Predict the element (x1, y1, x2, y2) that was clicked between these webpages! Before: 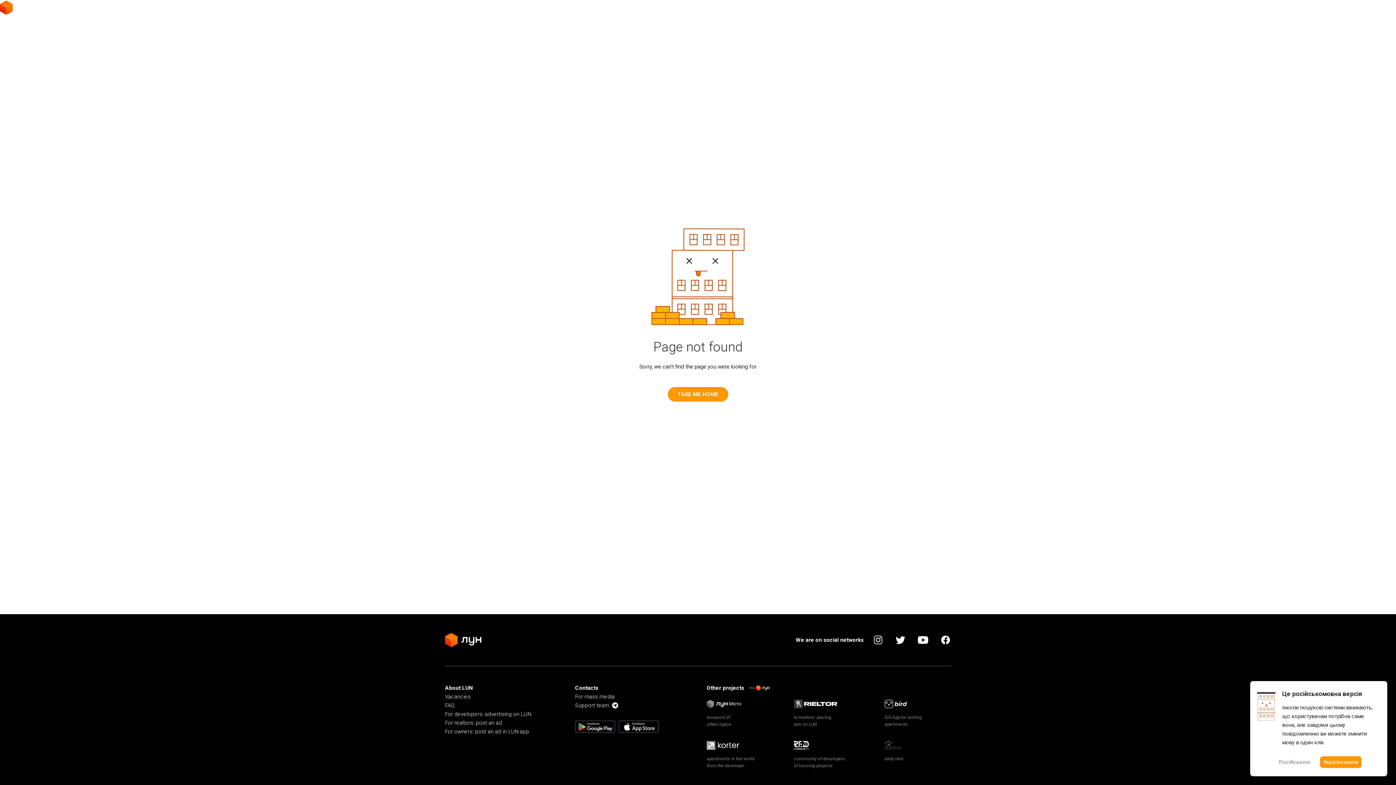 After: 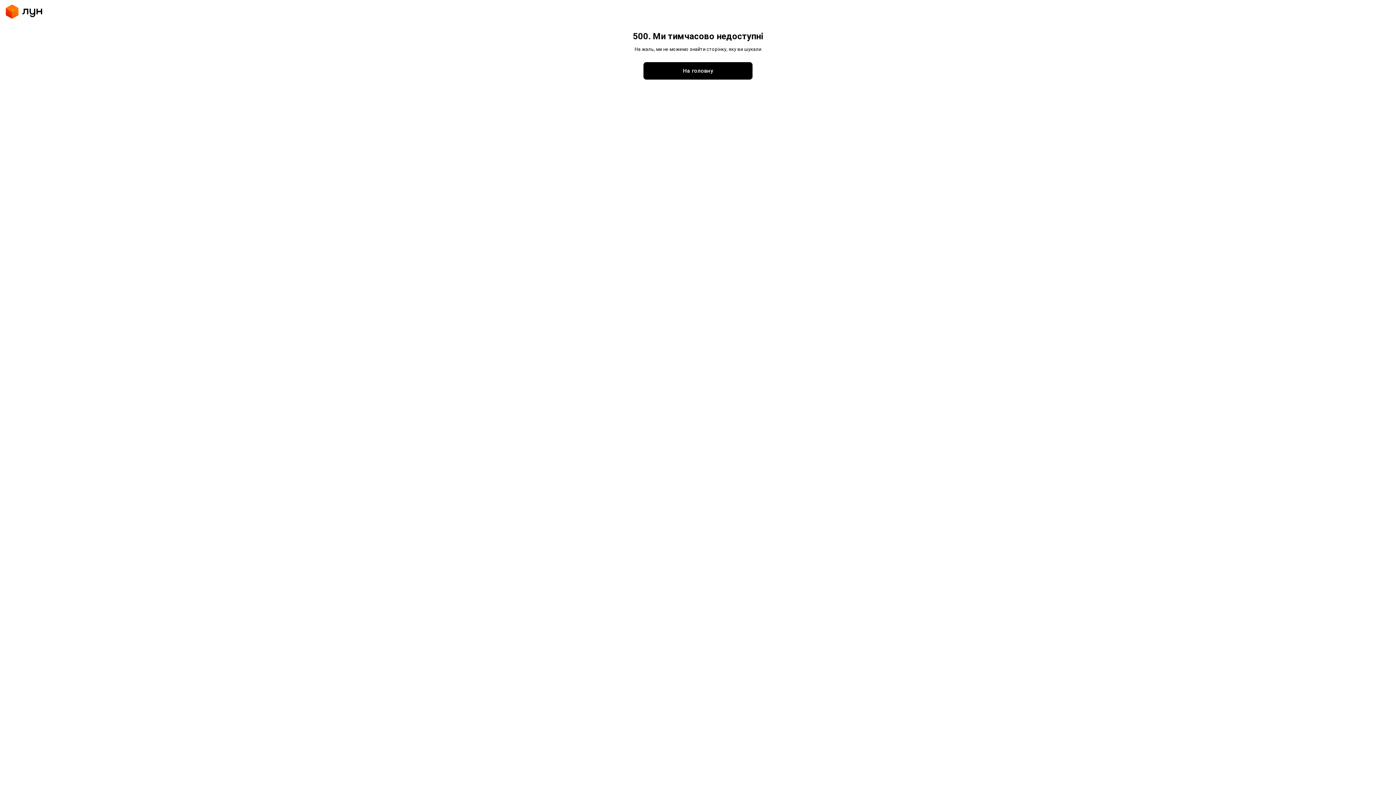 Action: bbox: (445, 632, 481, 648)